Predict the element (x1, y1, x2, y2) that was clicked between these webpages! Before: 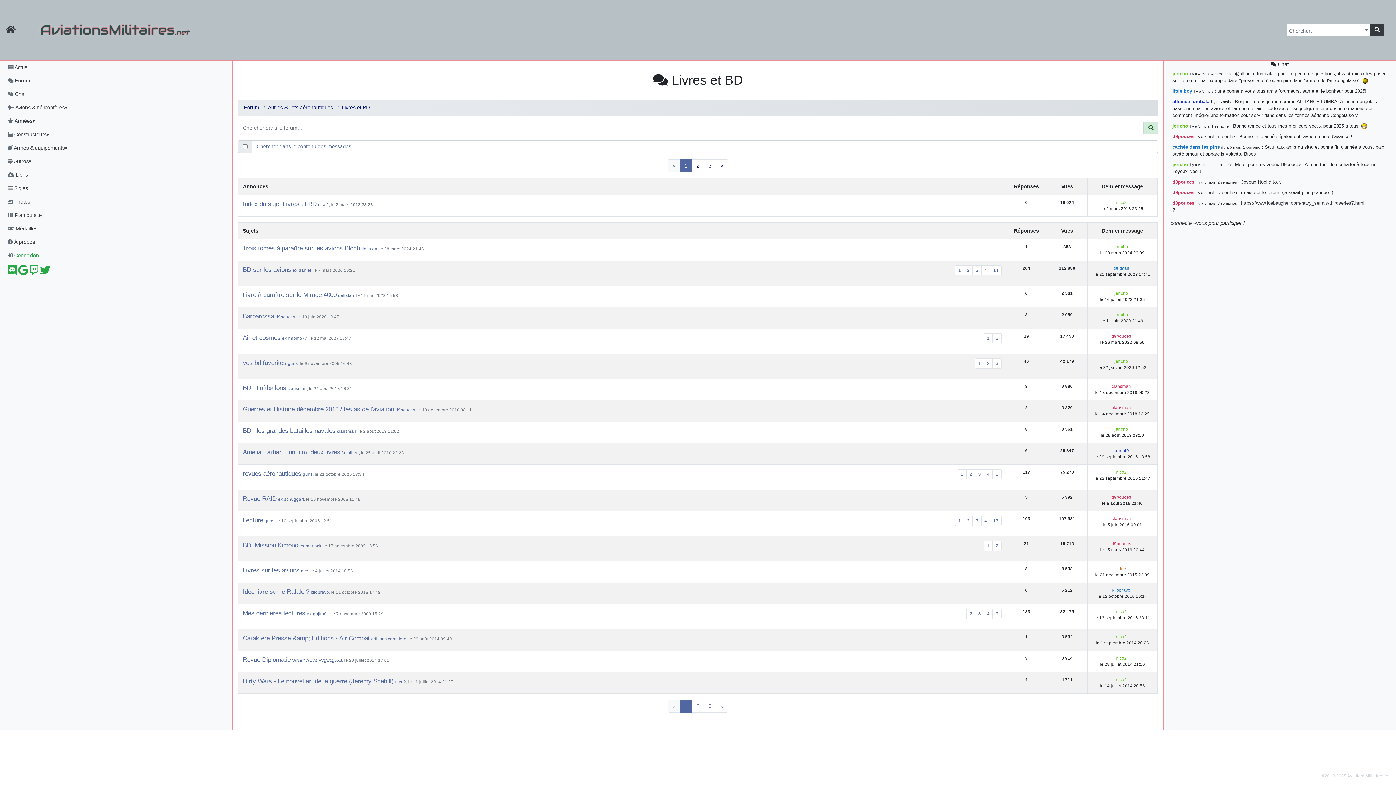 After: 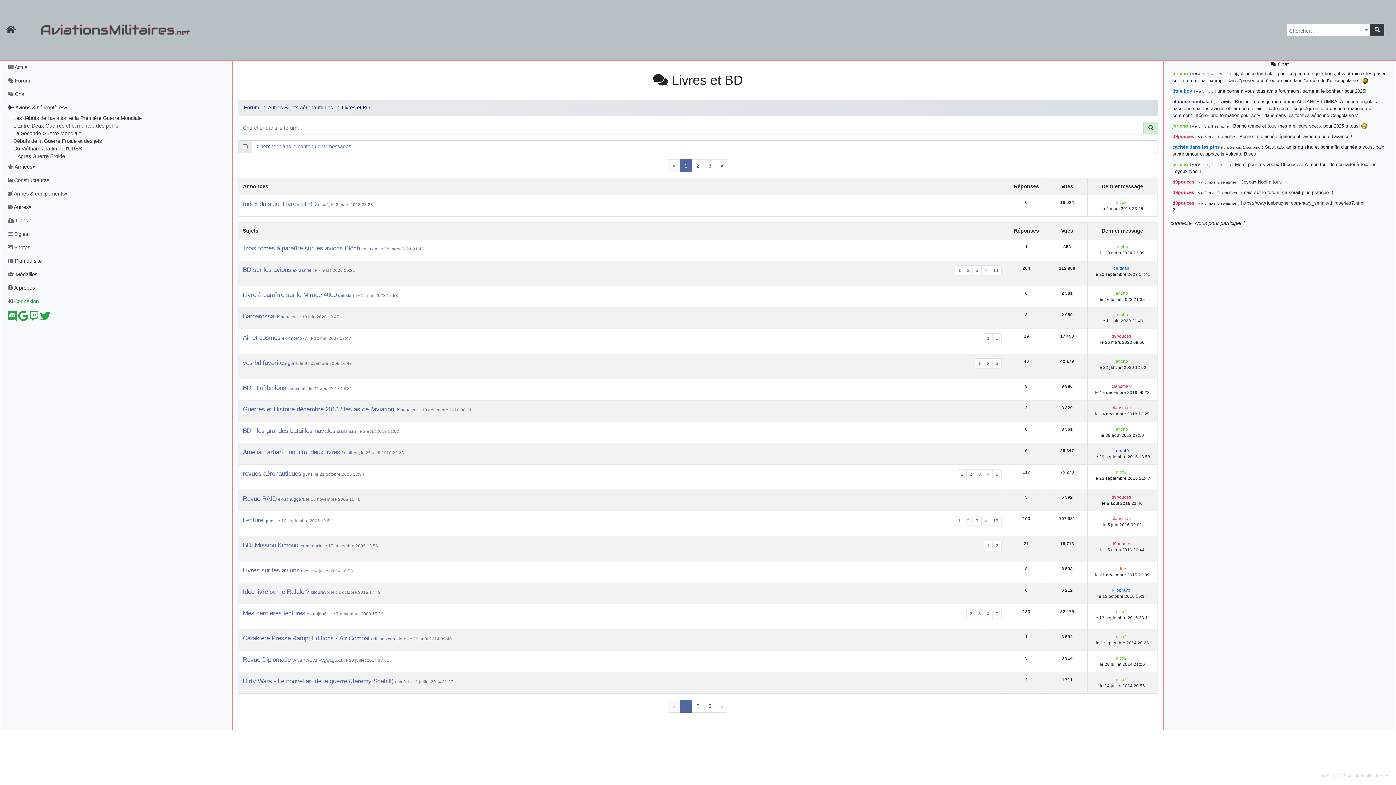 Action: label:  Avions & hélicoptères▾ bbox: (1, 100, 226, 114)